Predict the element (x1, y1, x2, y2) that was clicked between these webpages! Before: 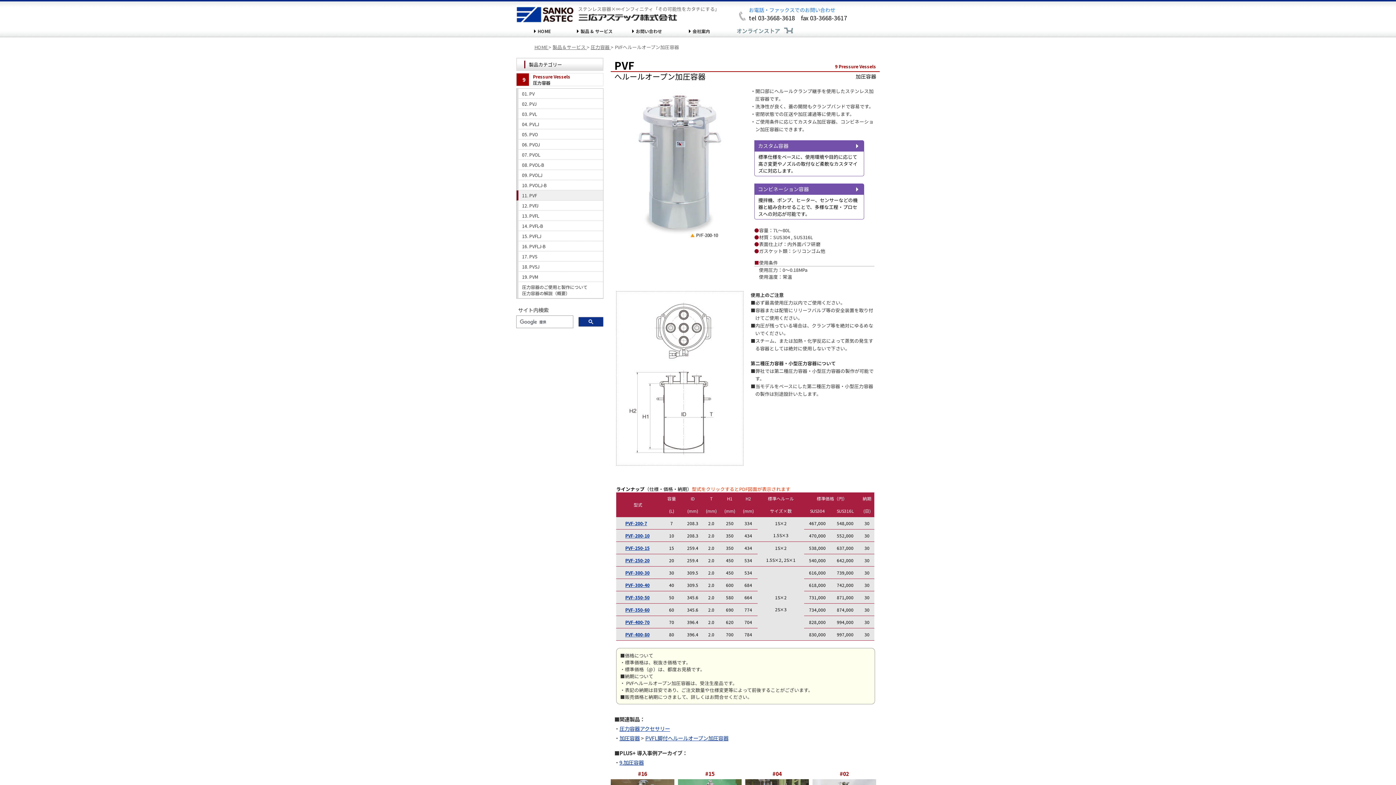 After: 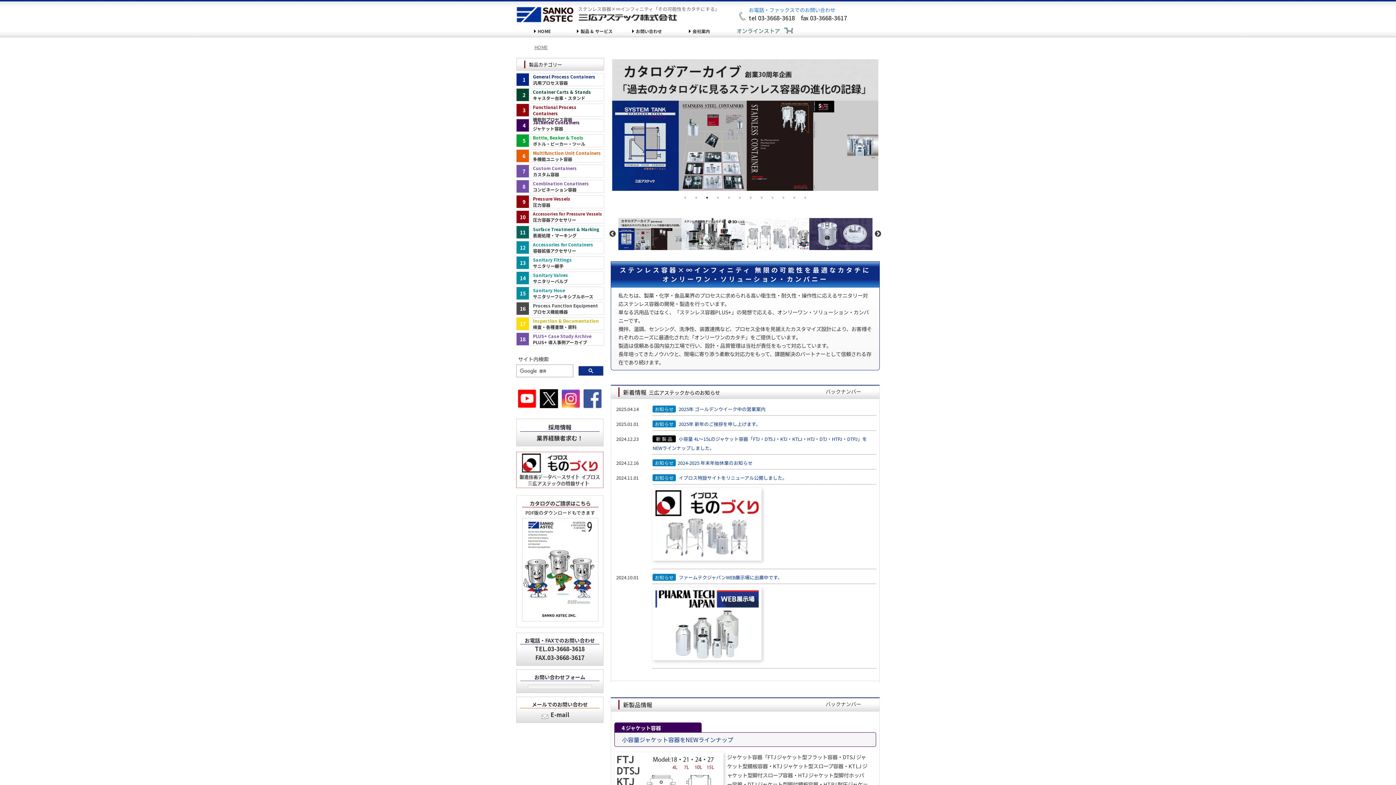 Action: bbox: (578, 14, 677, 23)